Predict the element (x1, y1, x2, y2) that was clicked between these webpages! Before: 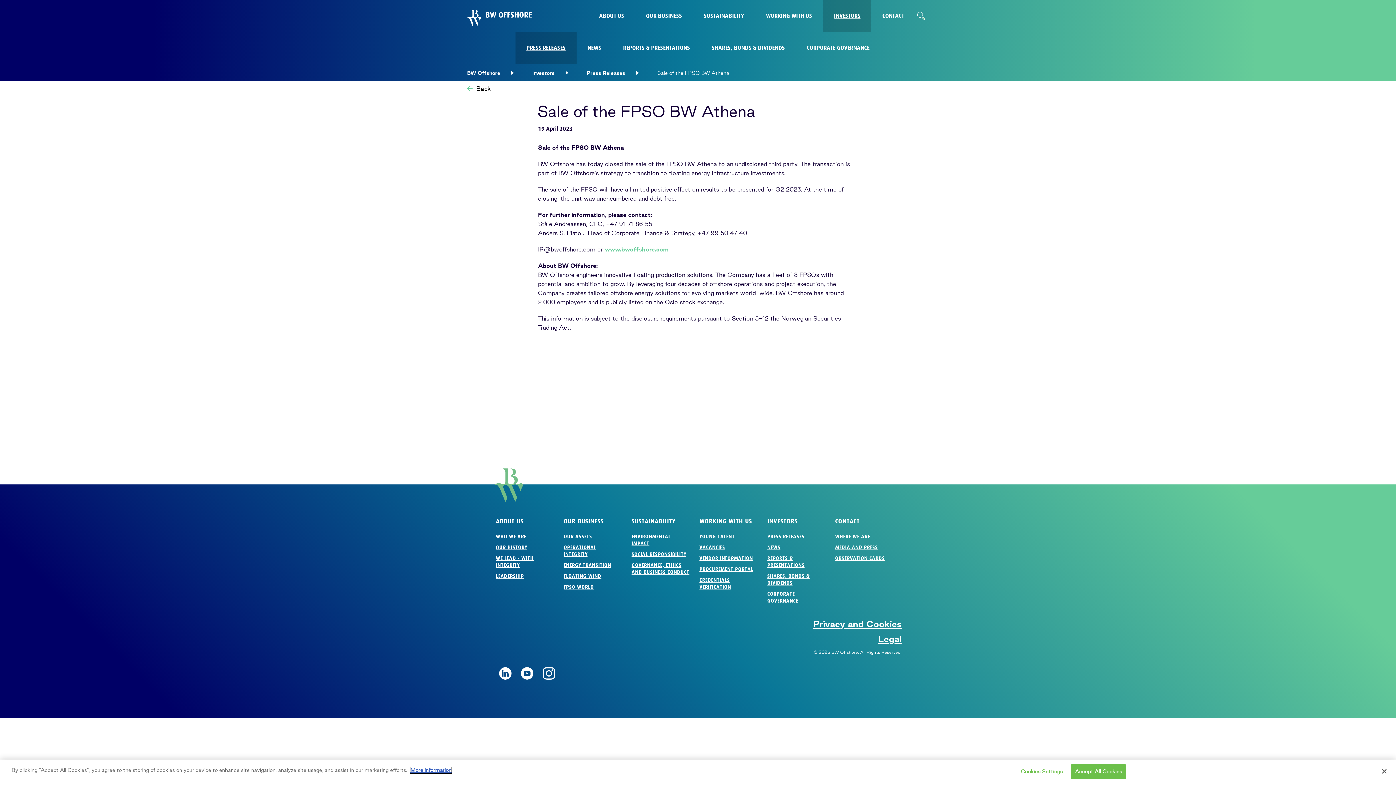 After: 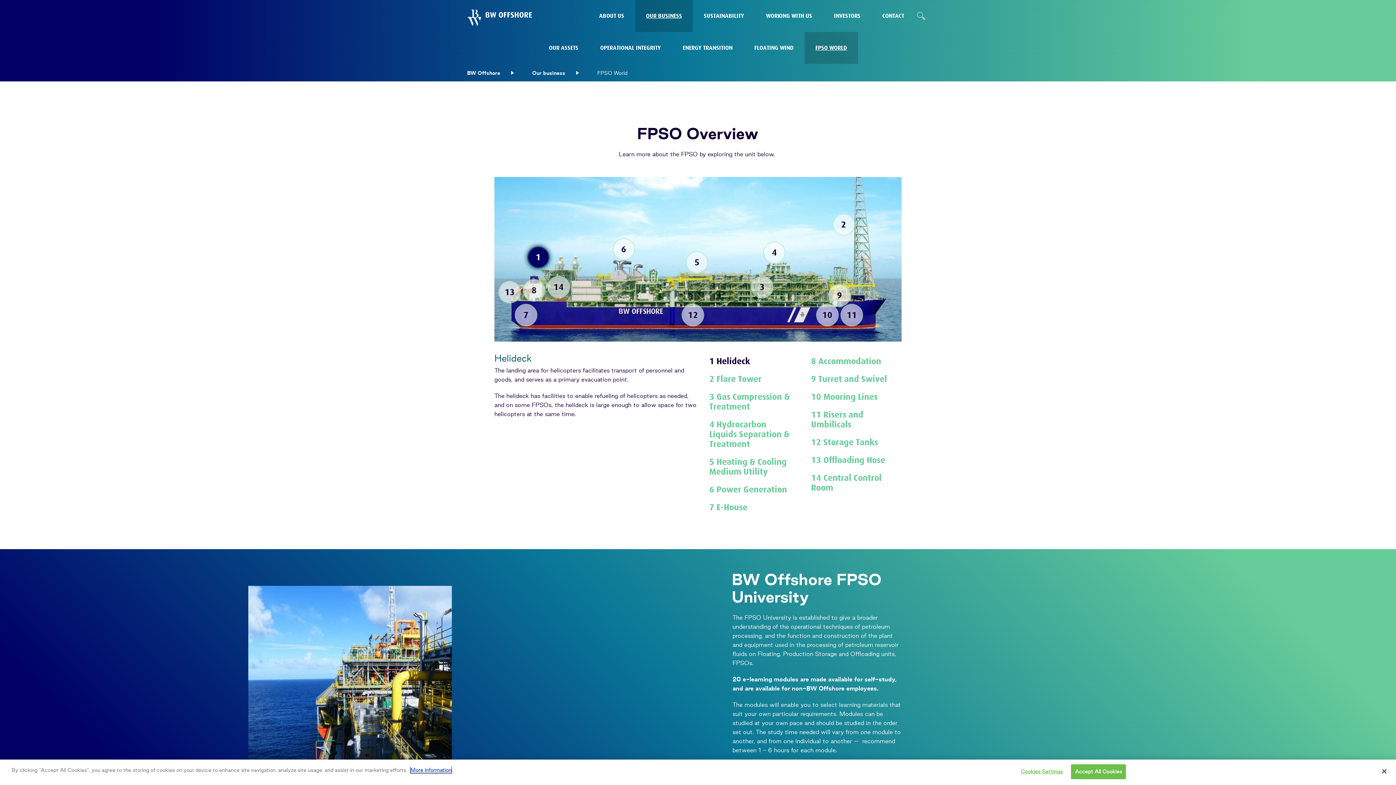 Action: bbox: (562, 583, 623, 593) label: FPSO WORLD